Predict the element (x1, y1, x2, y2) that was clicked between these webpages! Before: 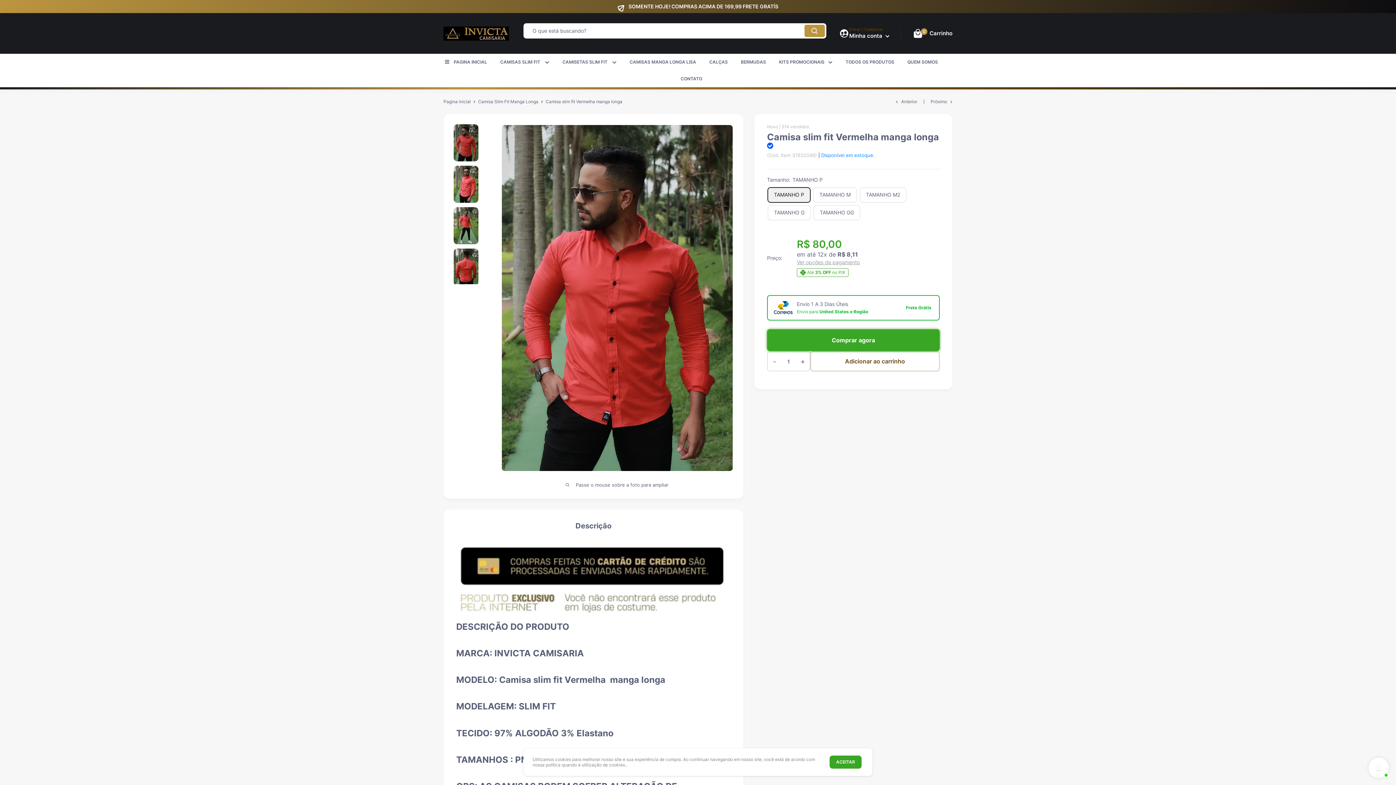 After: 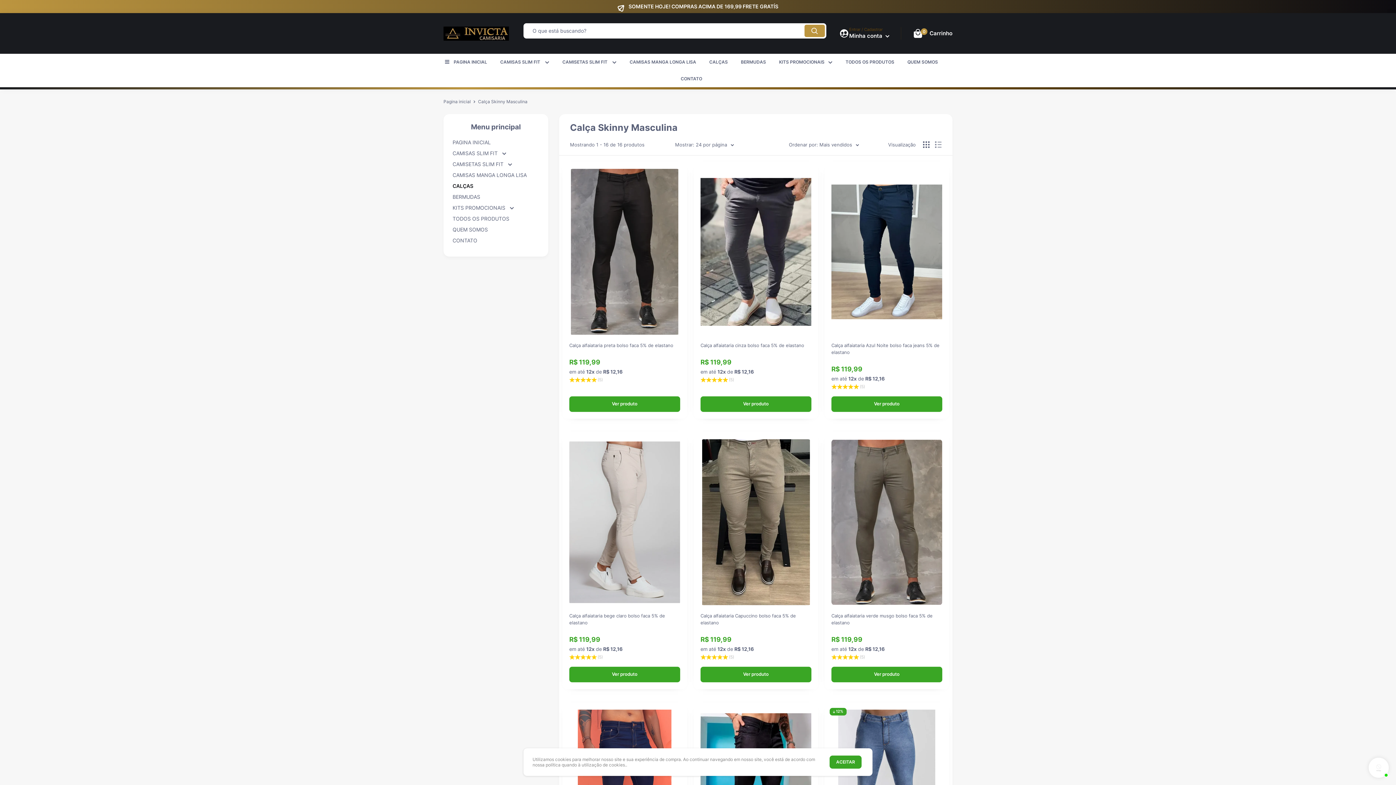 Action: label: CALÇAS bbox: (709, 58, 728, 66)